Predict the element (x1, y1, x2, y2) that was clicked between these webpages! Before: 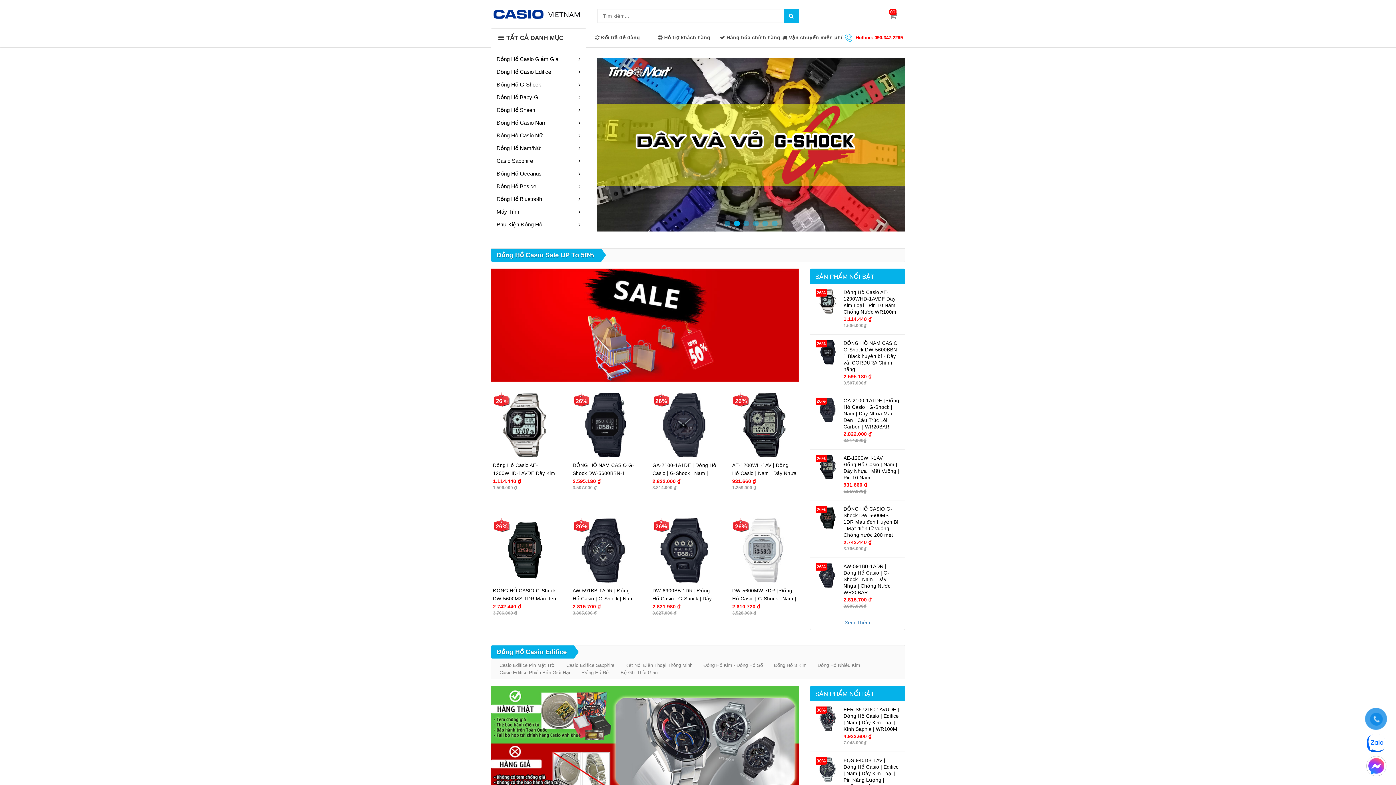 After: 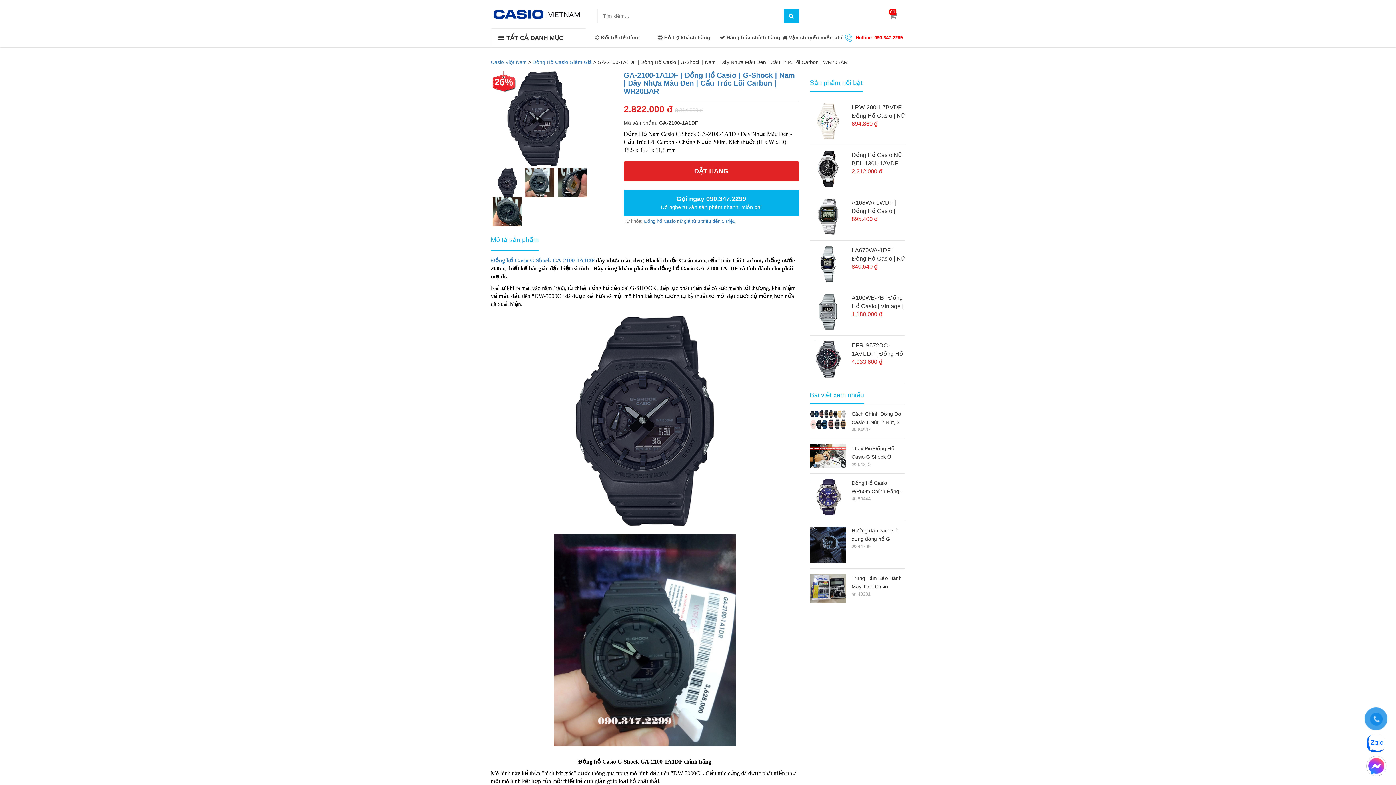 Action: bbox: (843, 398, 899, 429) label: GA-2100-1A1DF | Đồng Hồ Casio | G-Shock | Nam | Dây Nhựa Màu Đen | Cấu Trúc Lõi Carbon | WR20BAR